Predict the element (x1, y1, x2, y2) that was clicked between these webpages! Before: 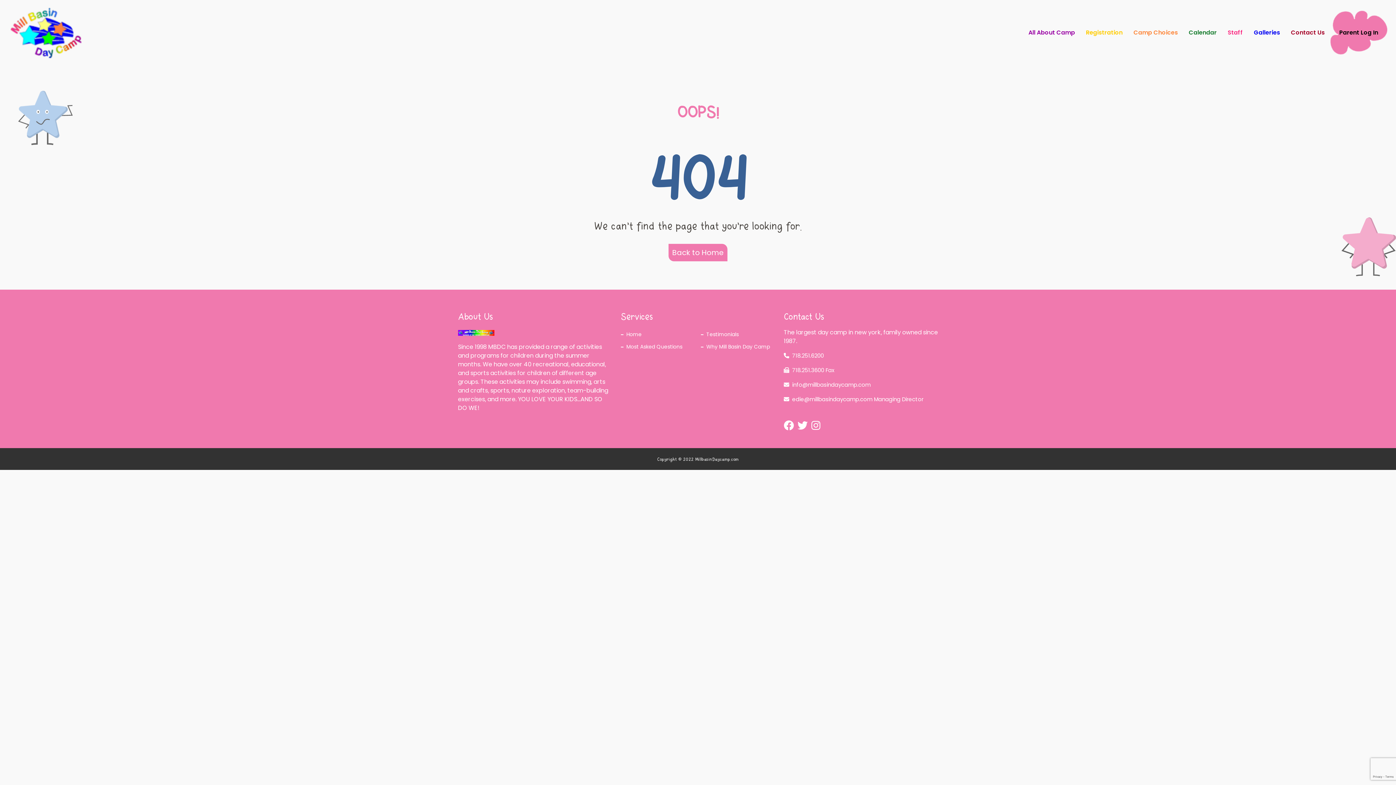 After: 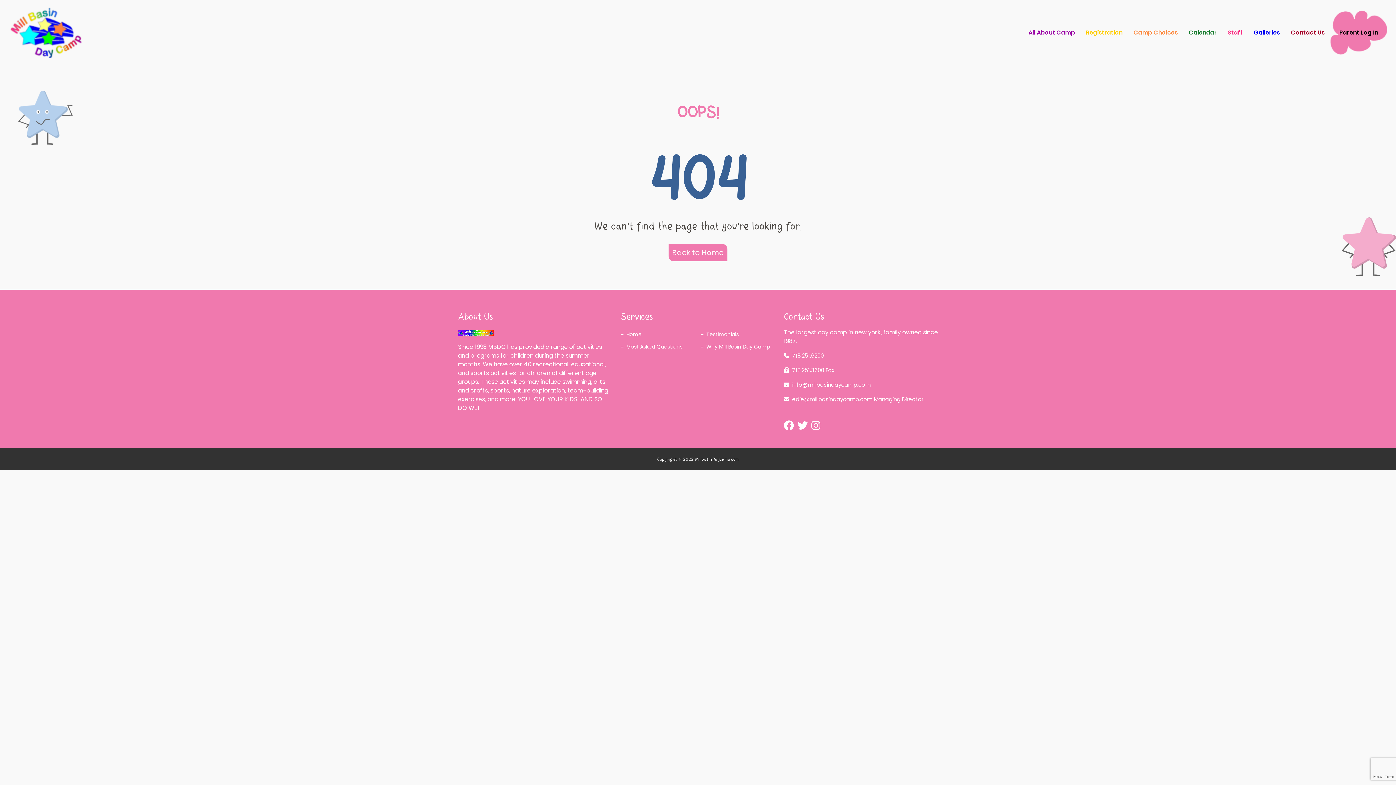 Action: bbox: (797, 418, 808, 433)